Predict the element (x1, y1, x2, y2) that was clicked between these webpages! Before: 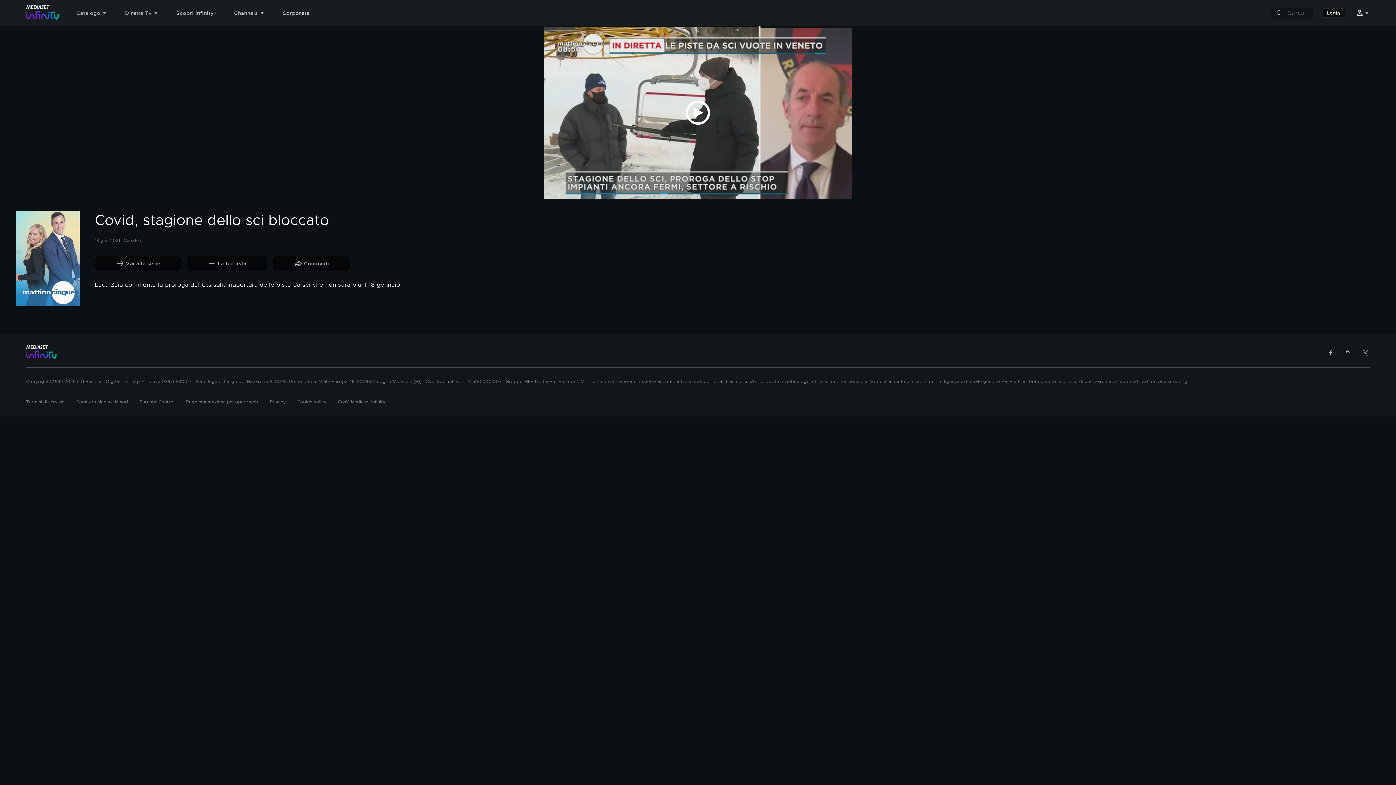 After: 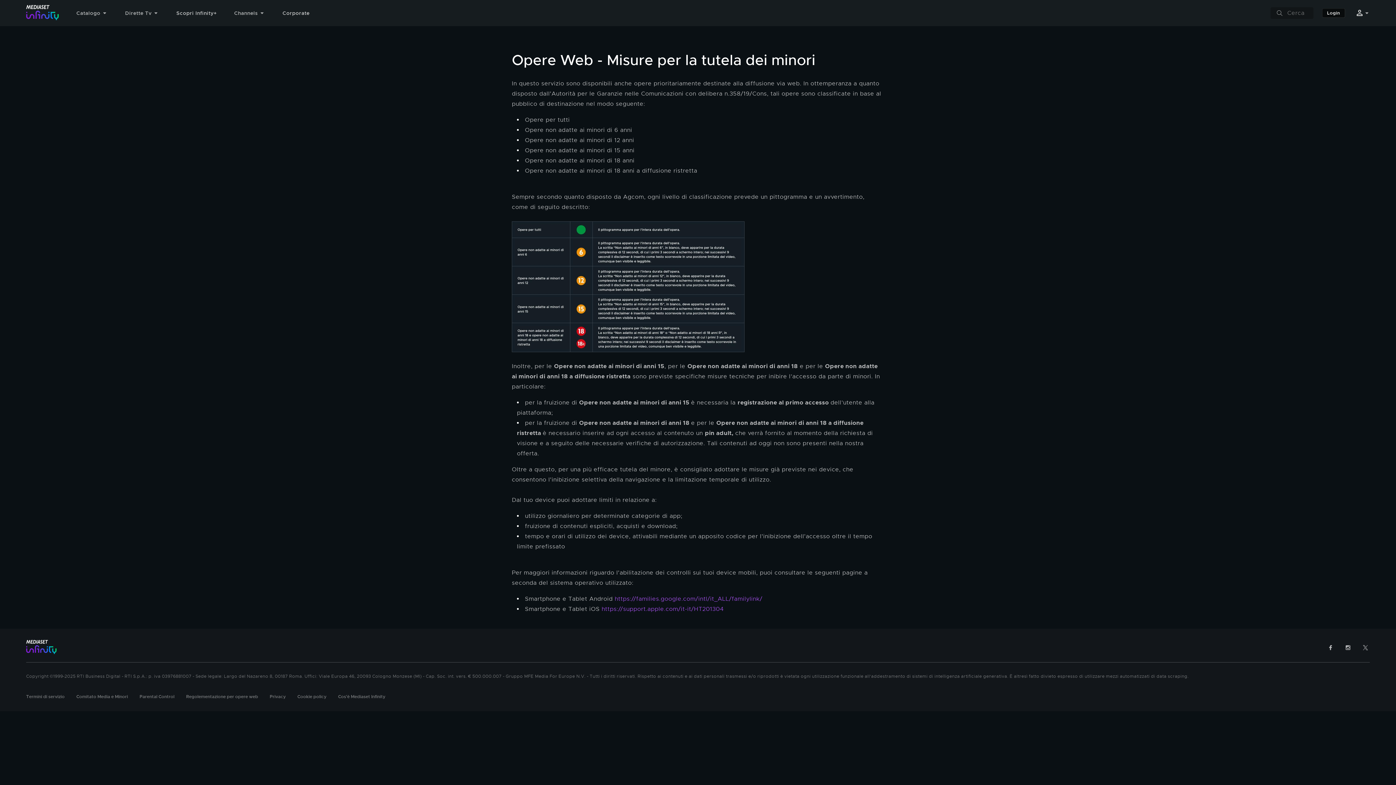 Action: bbox: (186, 399, 258, 405) label: Regolementazione per opere web